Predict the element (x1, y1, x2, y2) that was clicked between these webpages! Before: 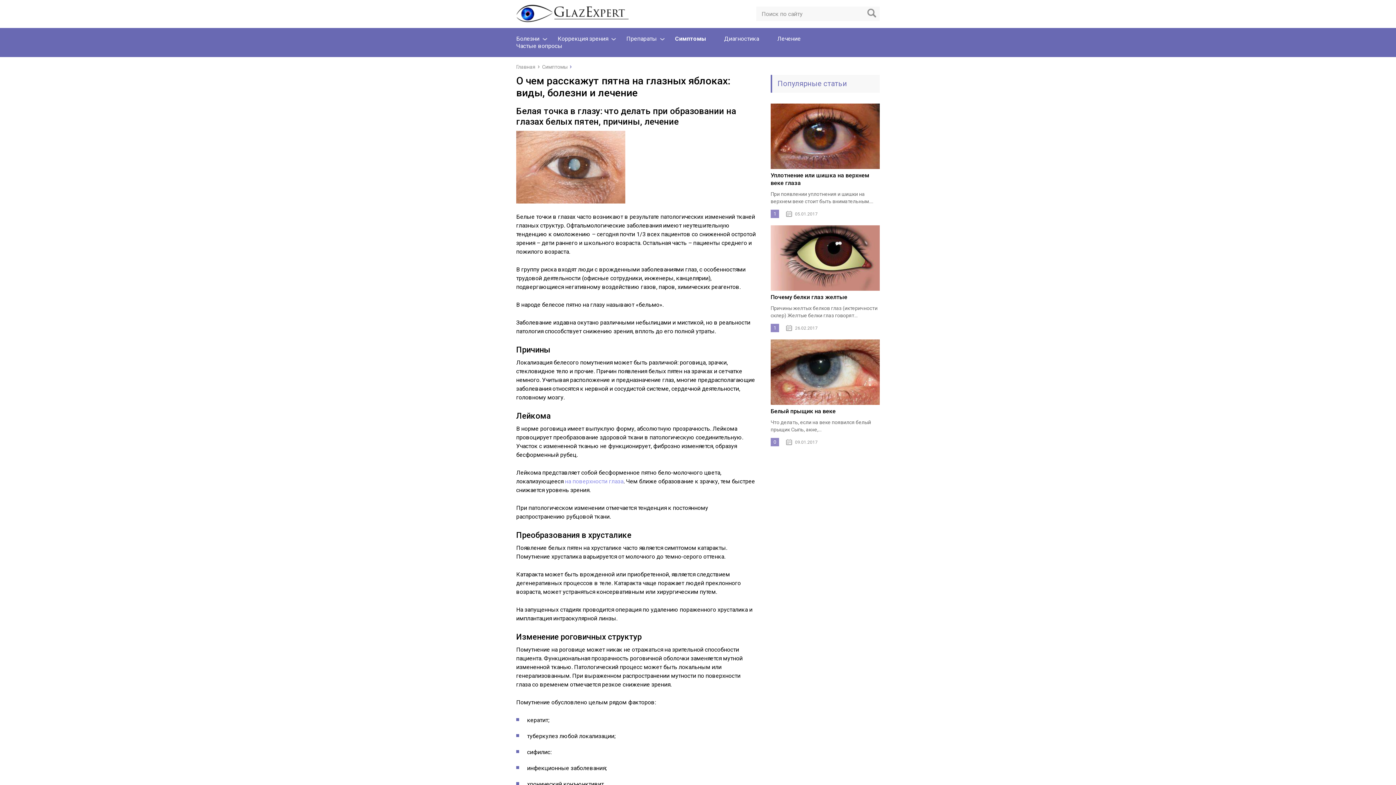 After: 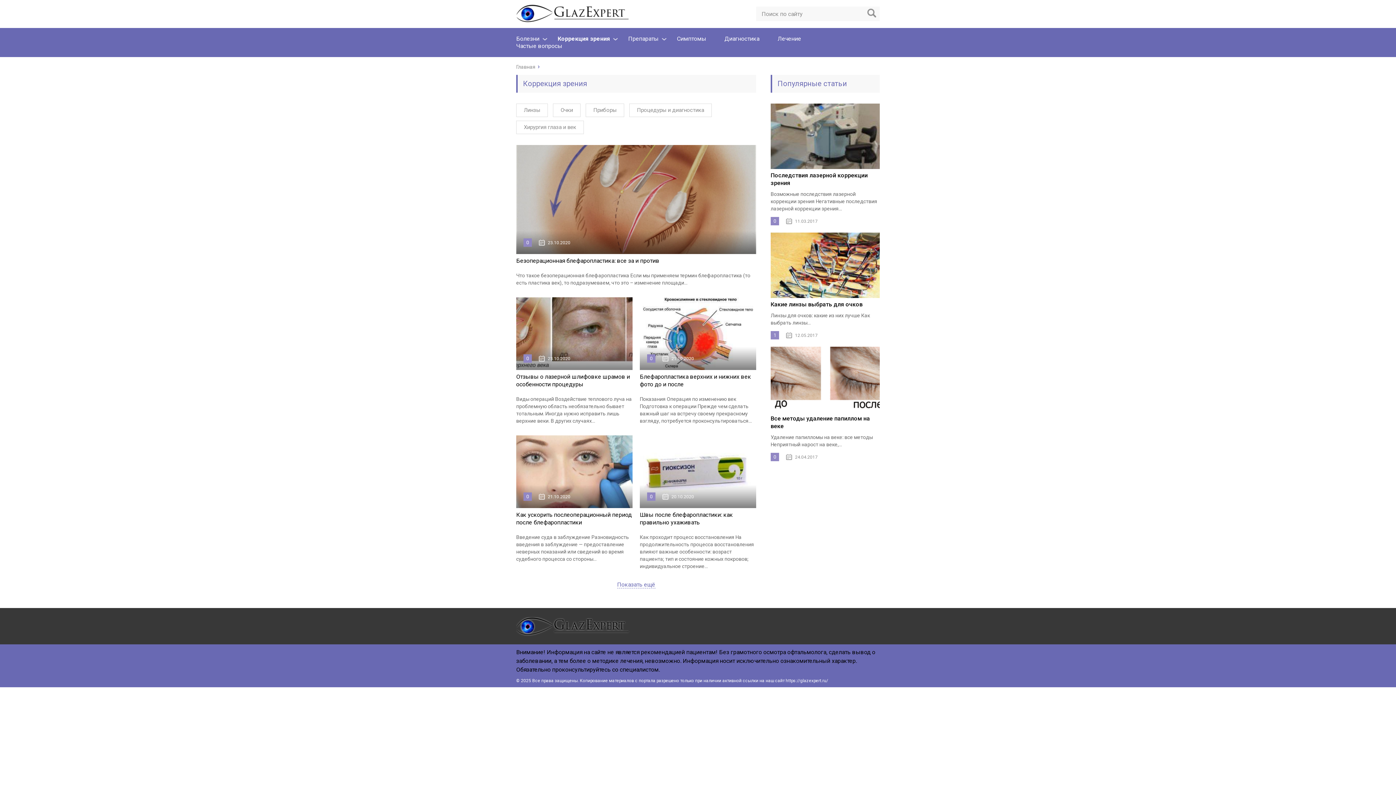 Action: label: Коррекция зрения bbox: (557, 35, 608, 42)